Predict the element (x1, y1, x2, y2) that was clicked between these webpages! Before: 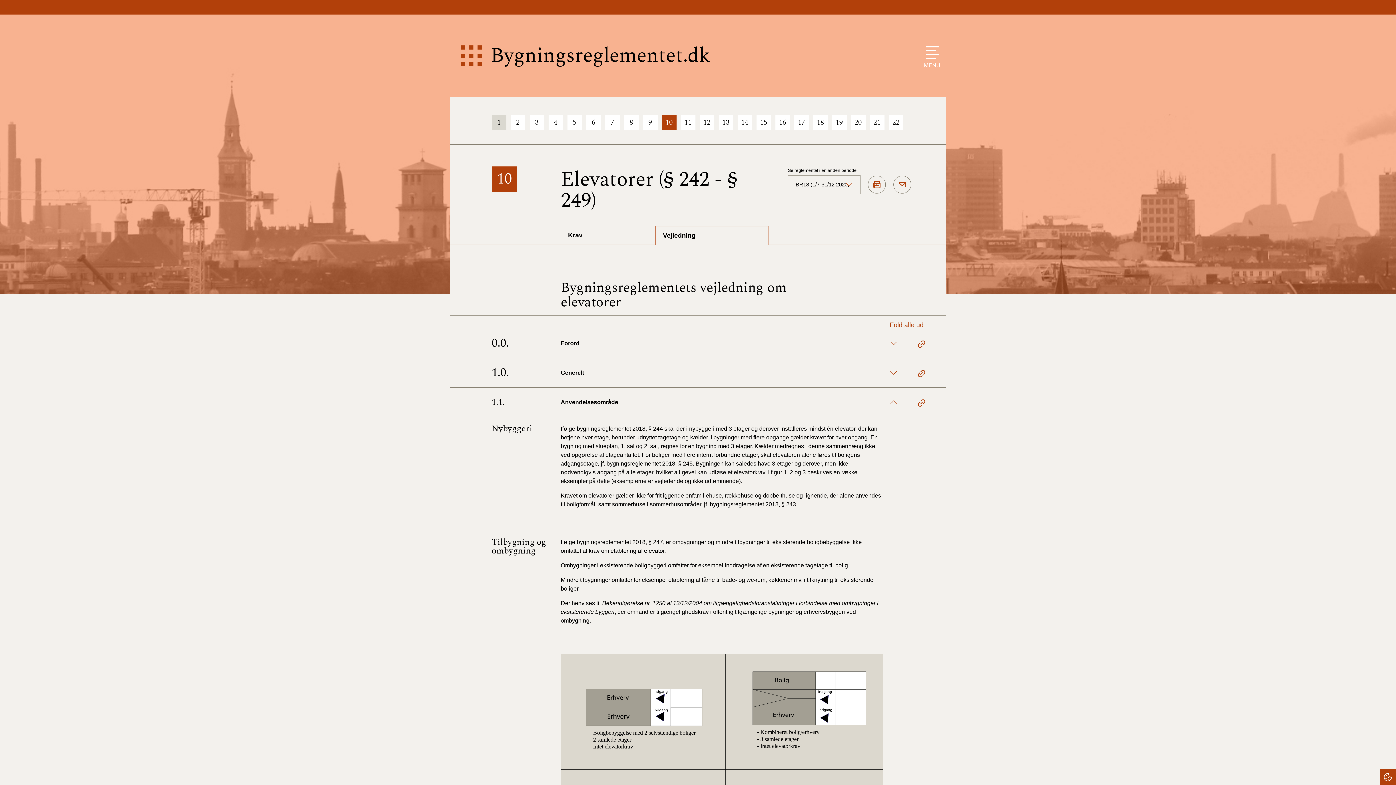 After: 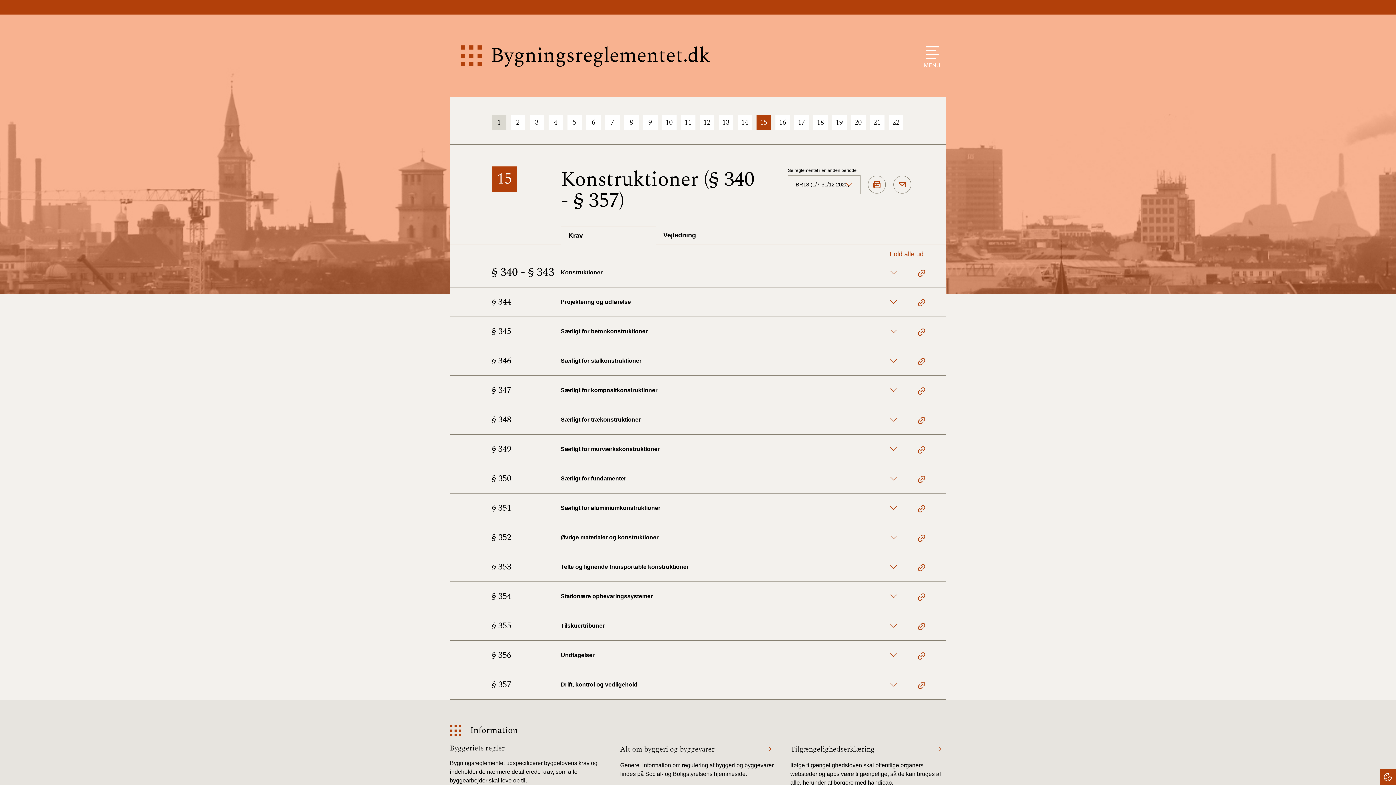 Action: bbox: (756, 115, 771, 129) label: 15